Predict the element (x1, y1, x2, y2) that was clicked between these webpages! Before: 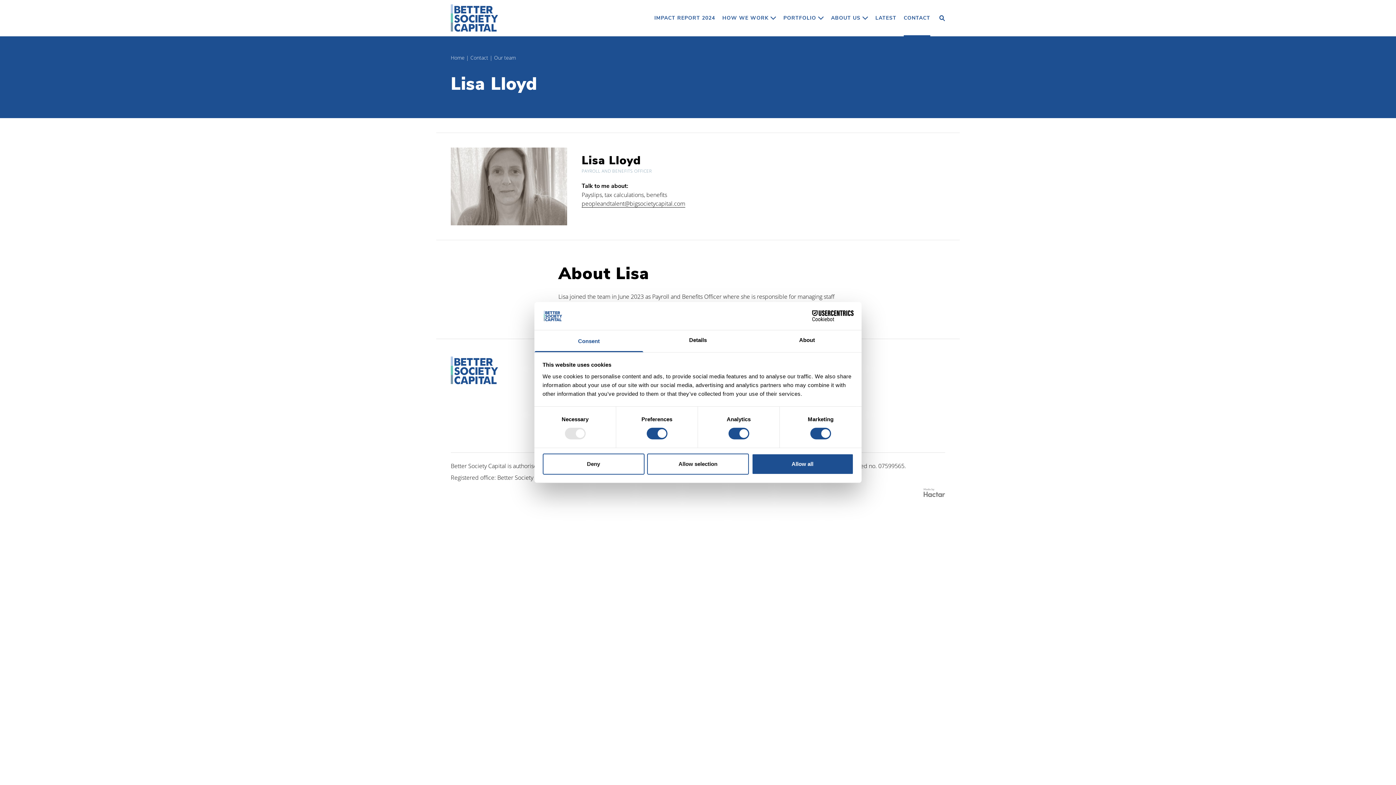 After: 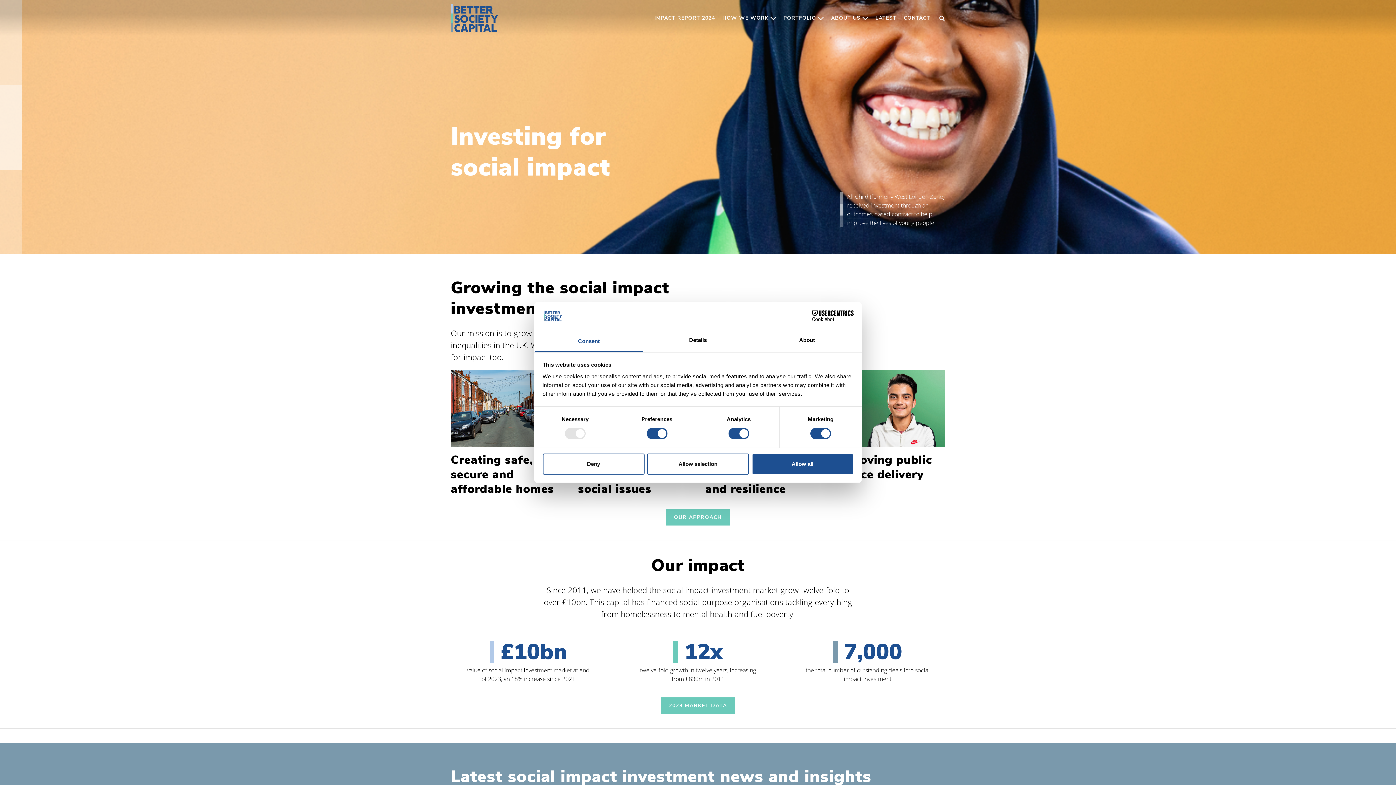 Action: bbox: (450, 356, 563, 384)